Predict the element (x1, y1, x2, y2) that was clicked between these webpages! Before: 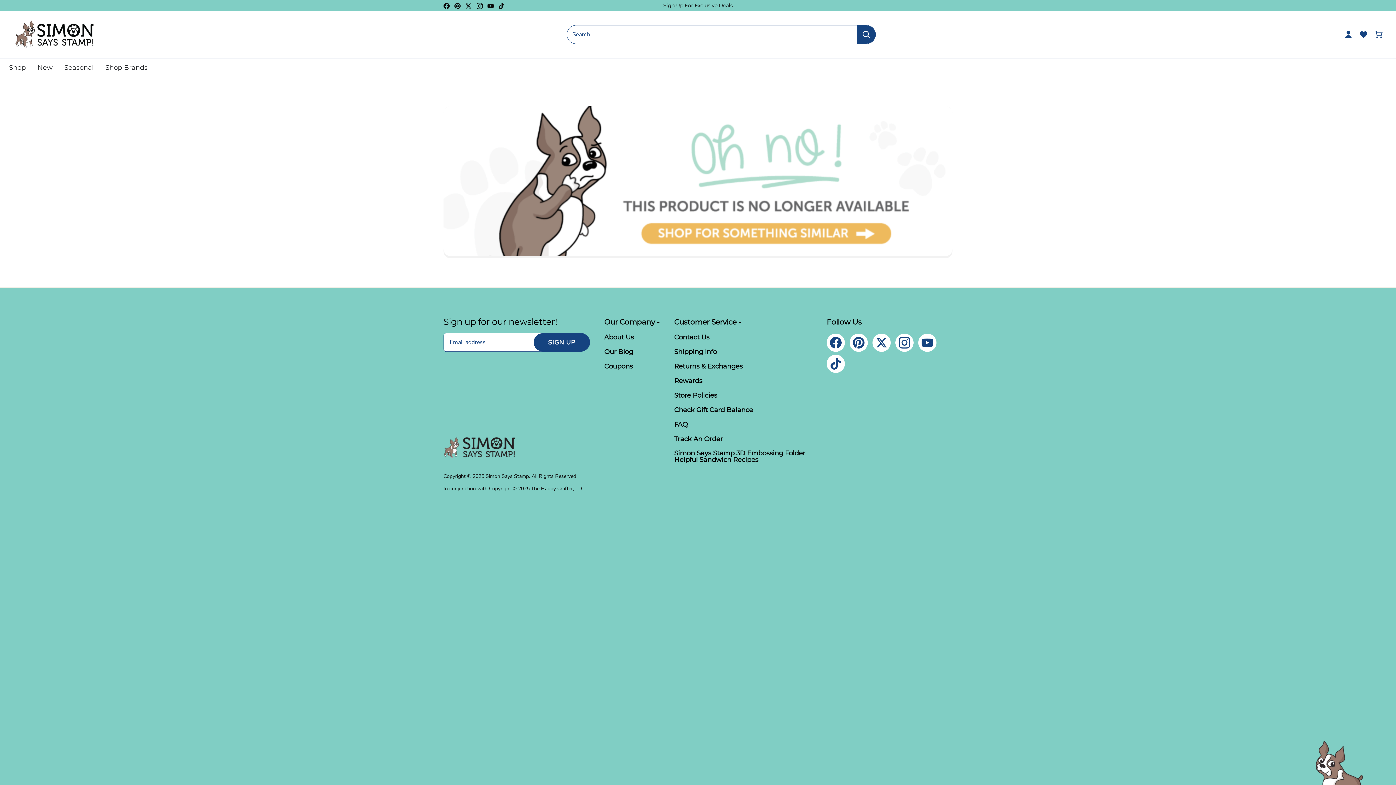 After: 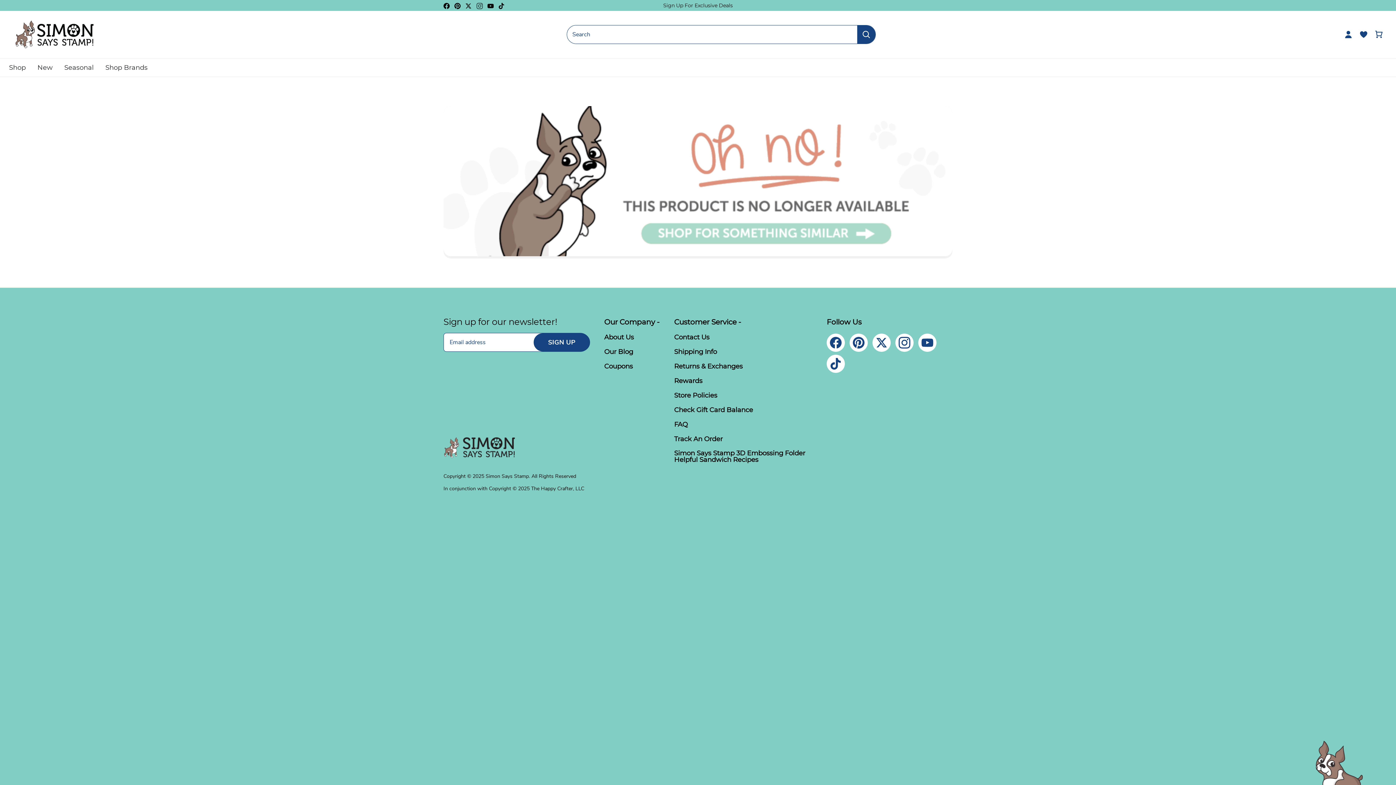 Action: label: Instagram bbox: (476, 1, 482, 9)